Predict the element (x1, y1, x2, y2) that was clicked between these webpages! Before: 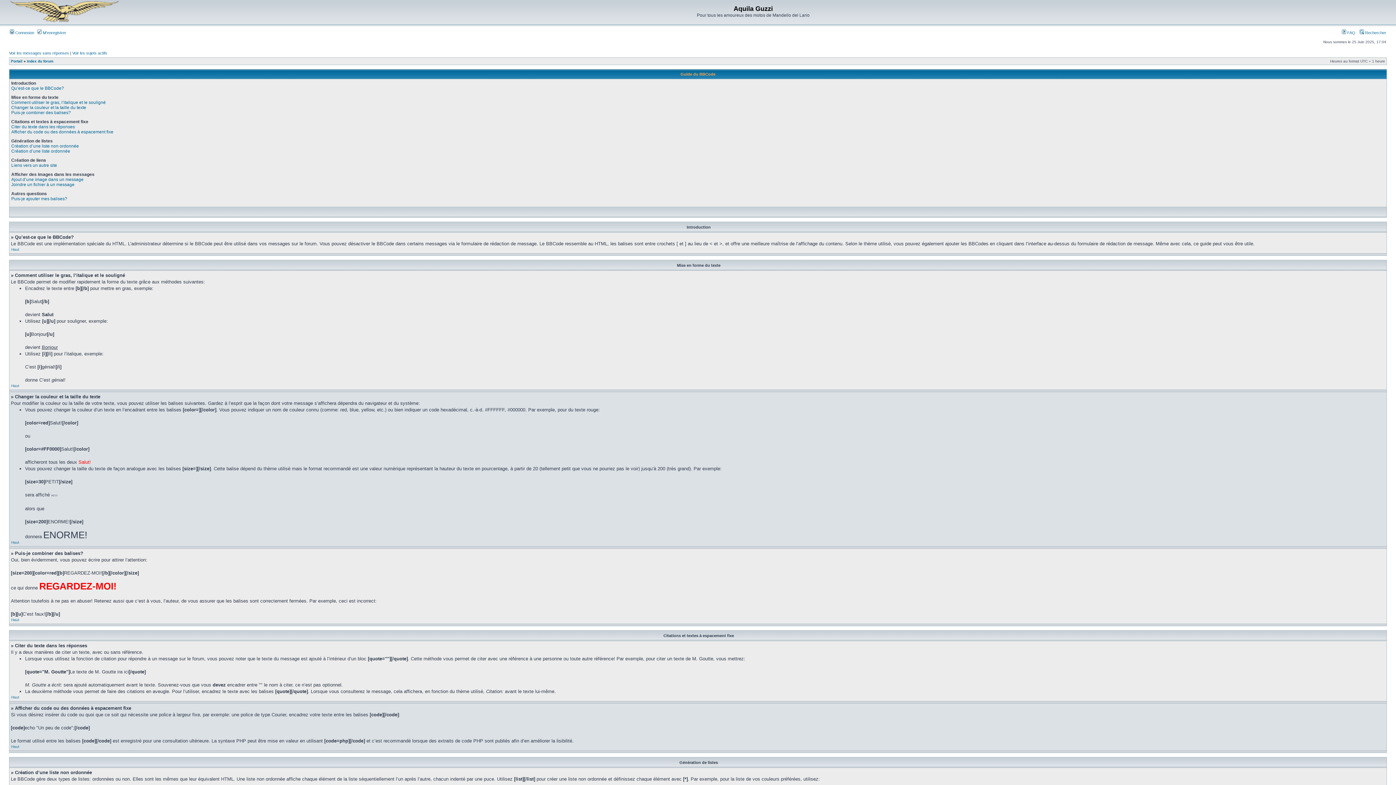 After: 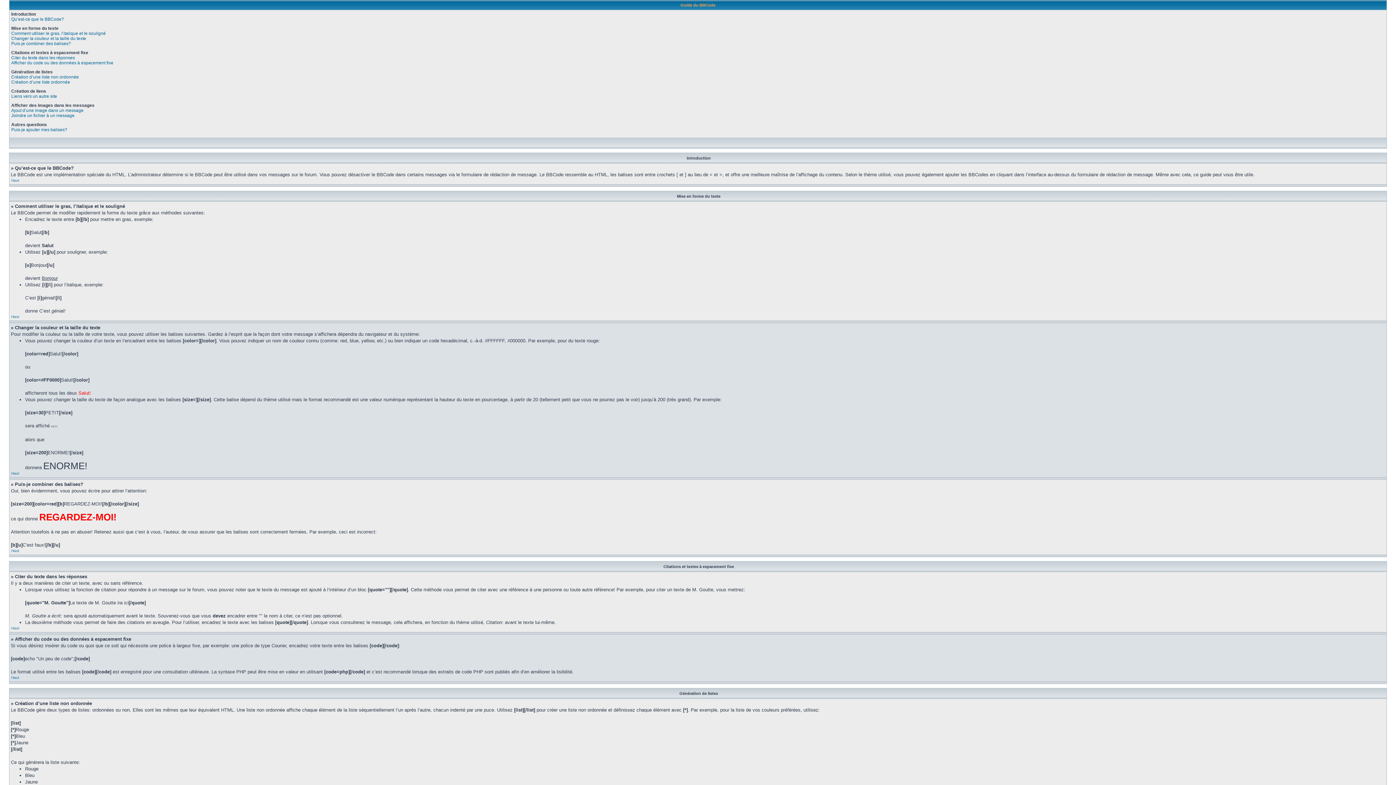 Action: bbox: (11, 384, 19, 388) label: Haut